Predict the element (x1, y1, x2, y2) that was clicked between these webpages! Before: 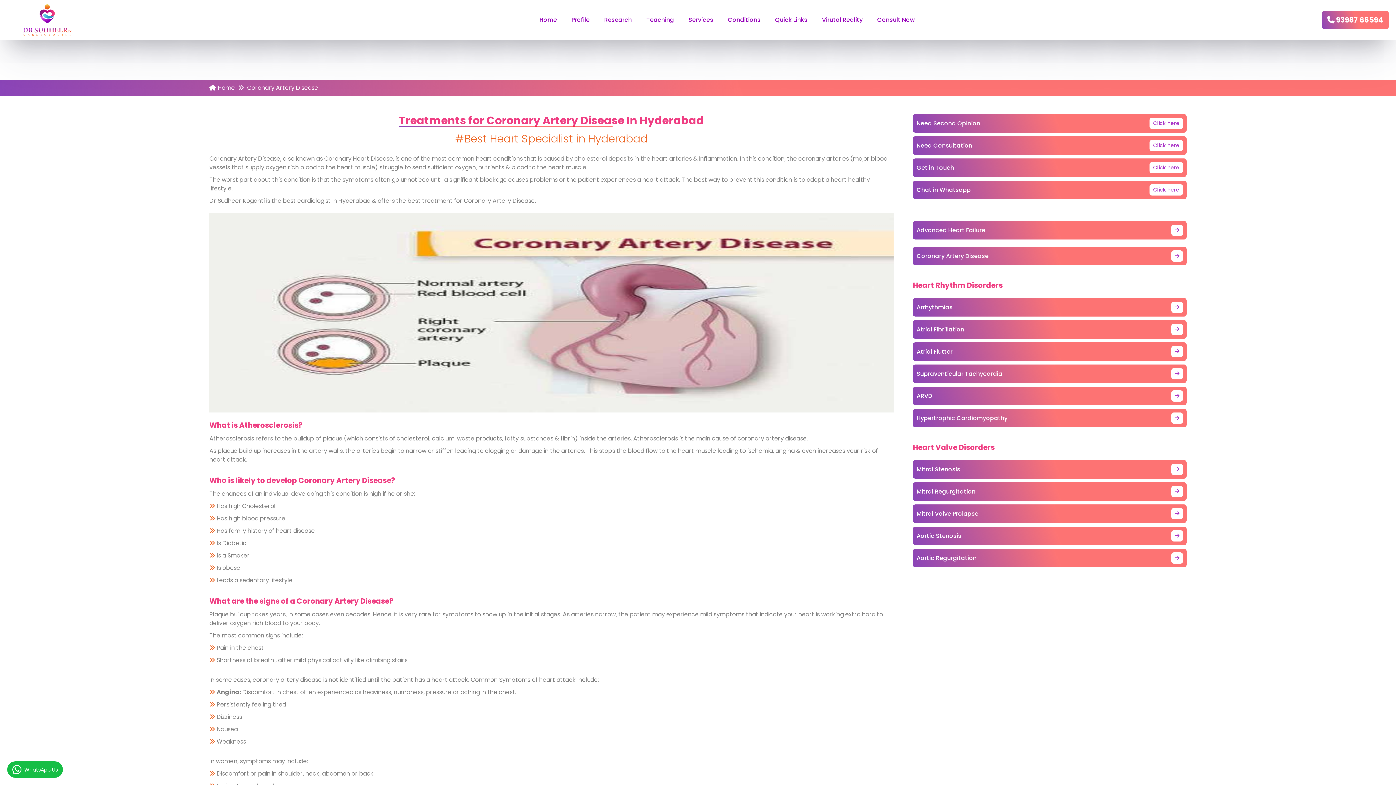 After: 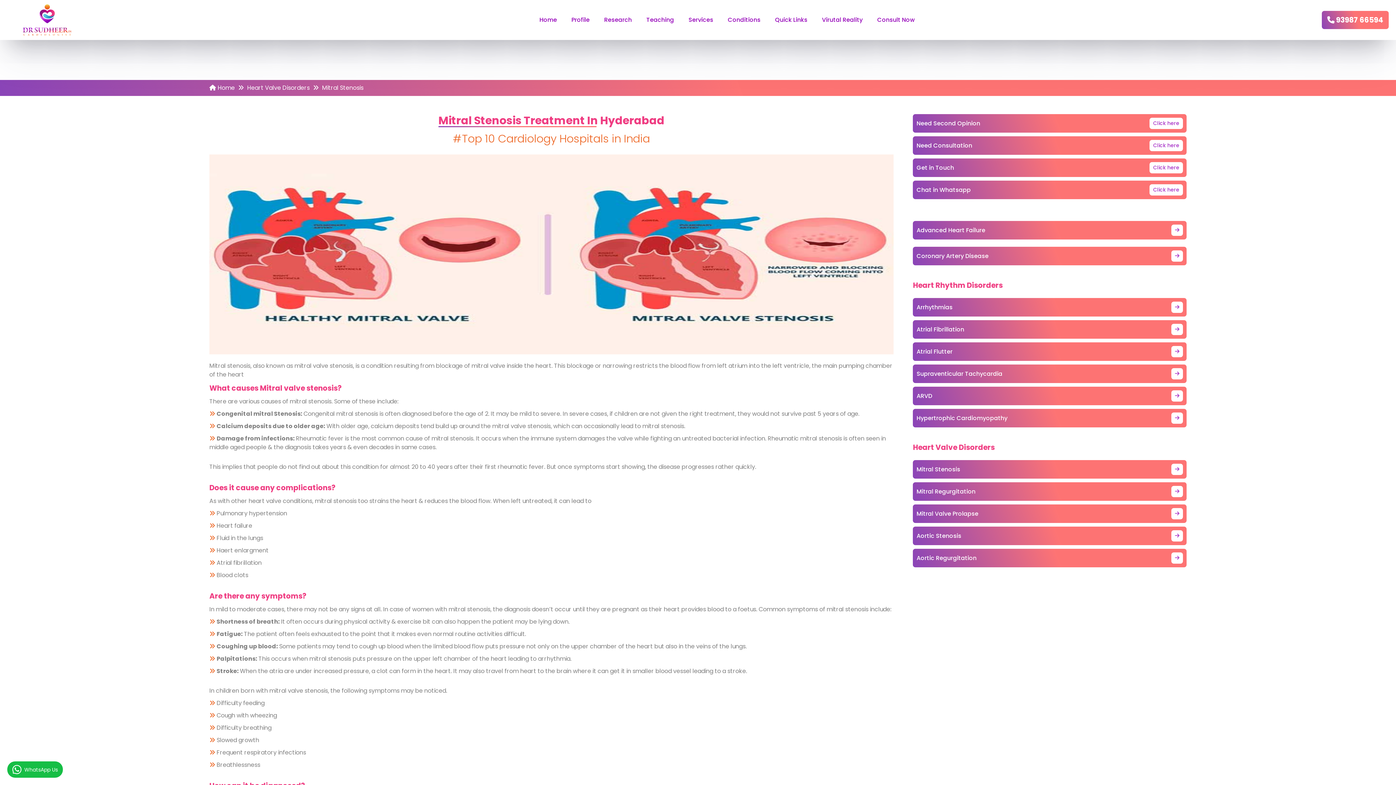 Action: bbox: (1171, 464, 1183, 475)